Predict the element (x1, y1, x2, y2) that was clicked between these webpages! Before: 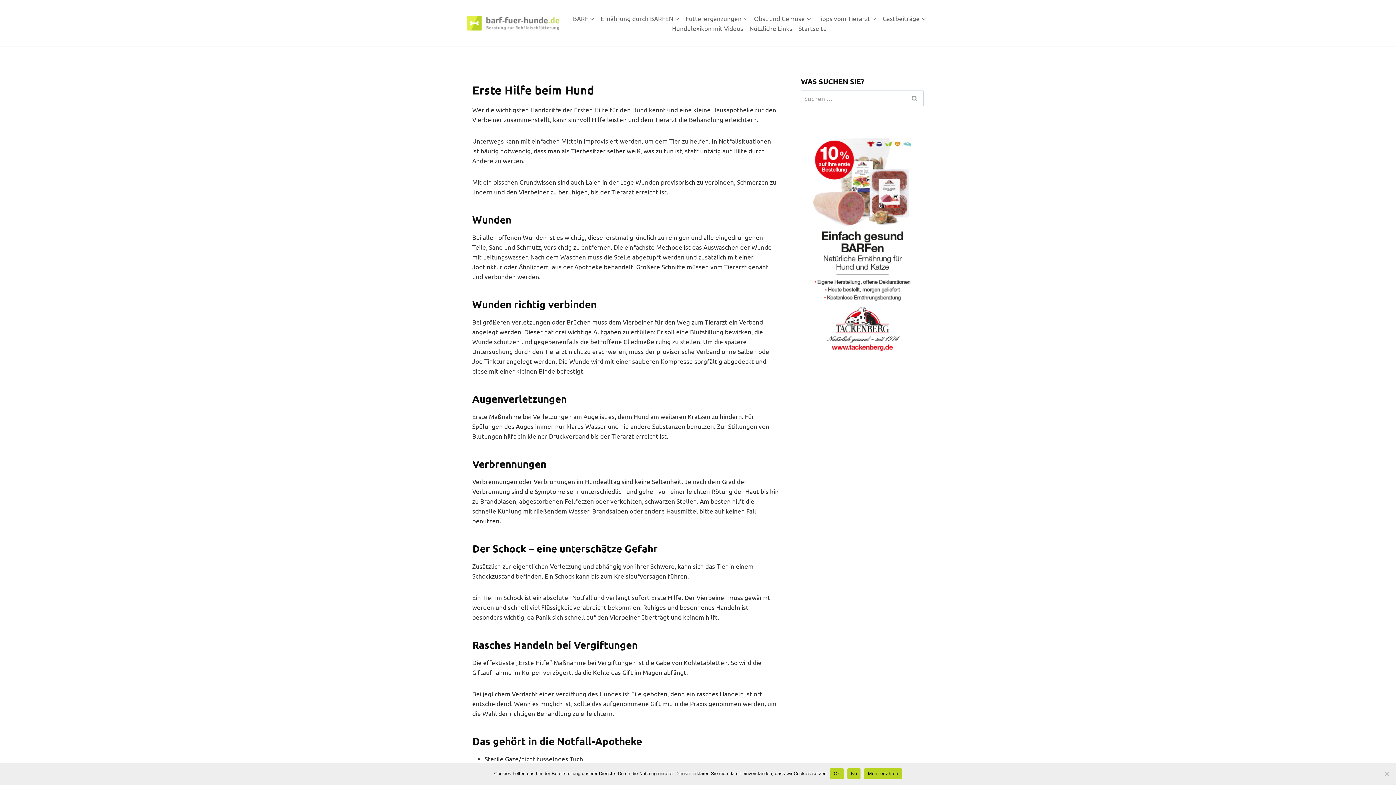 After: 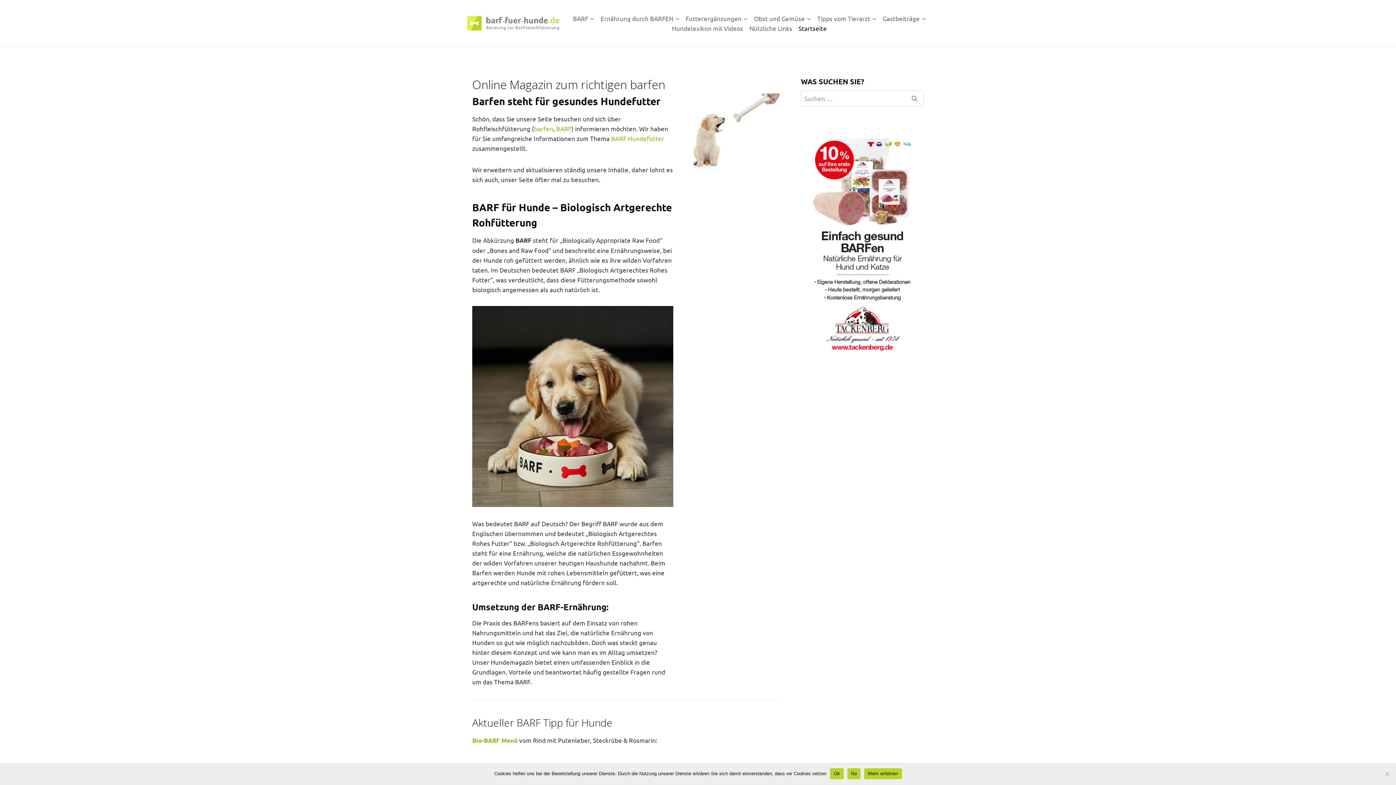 Action: bbox: (463, 14, 566, 32)